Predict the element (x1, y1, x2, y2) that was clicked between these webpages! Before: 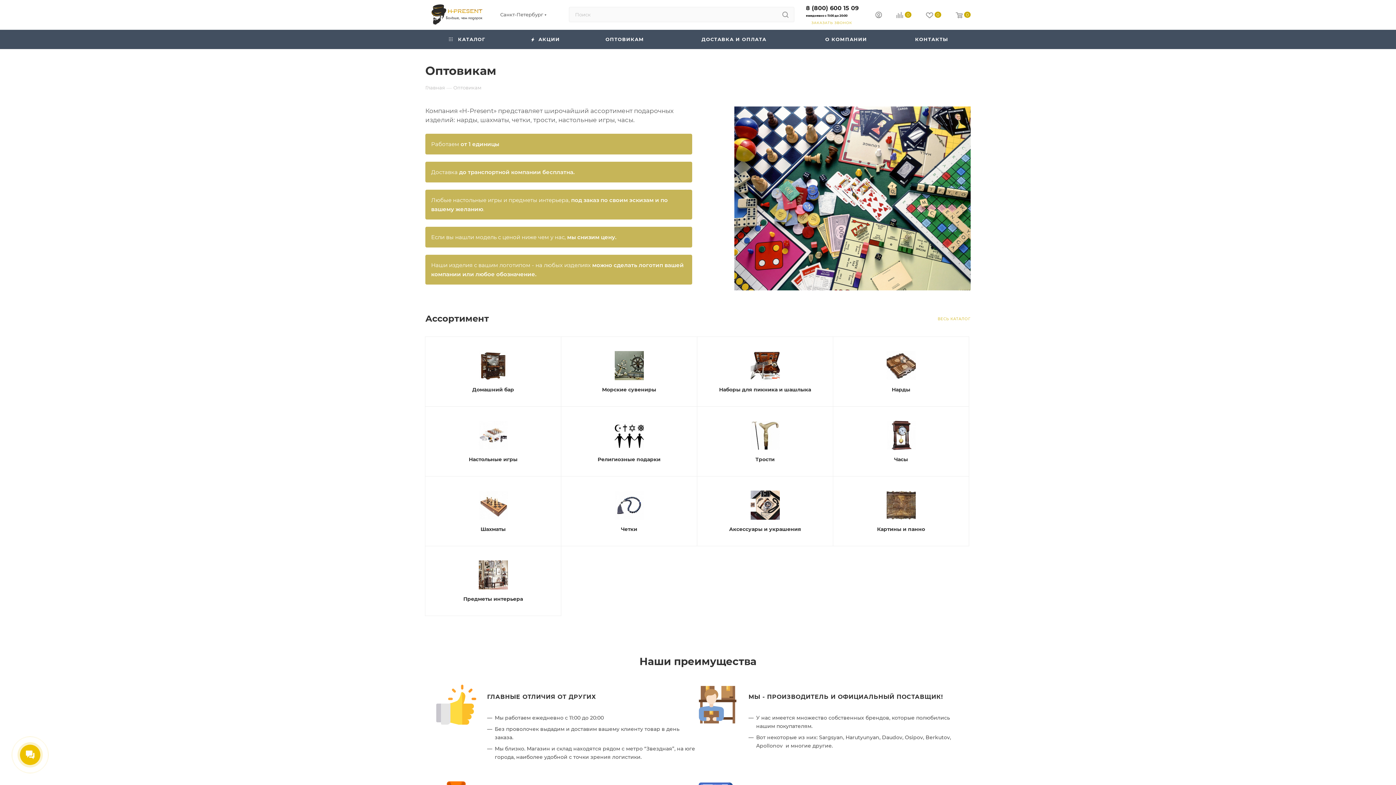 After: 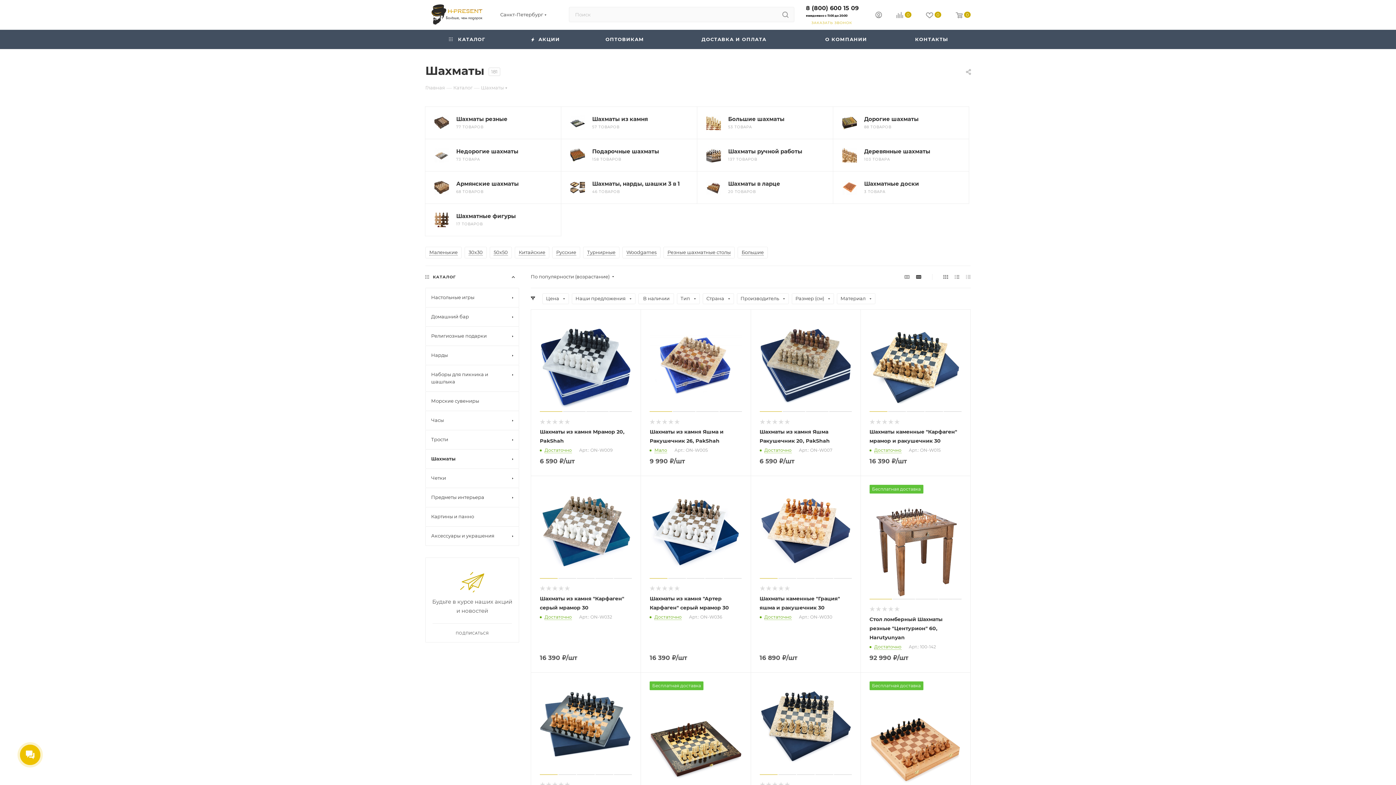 Action: bbox: (478, 501, 507, 508)